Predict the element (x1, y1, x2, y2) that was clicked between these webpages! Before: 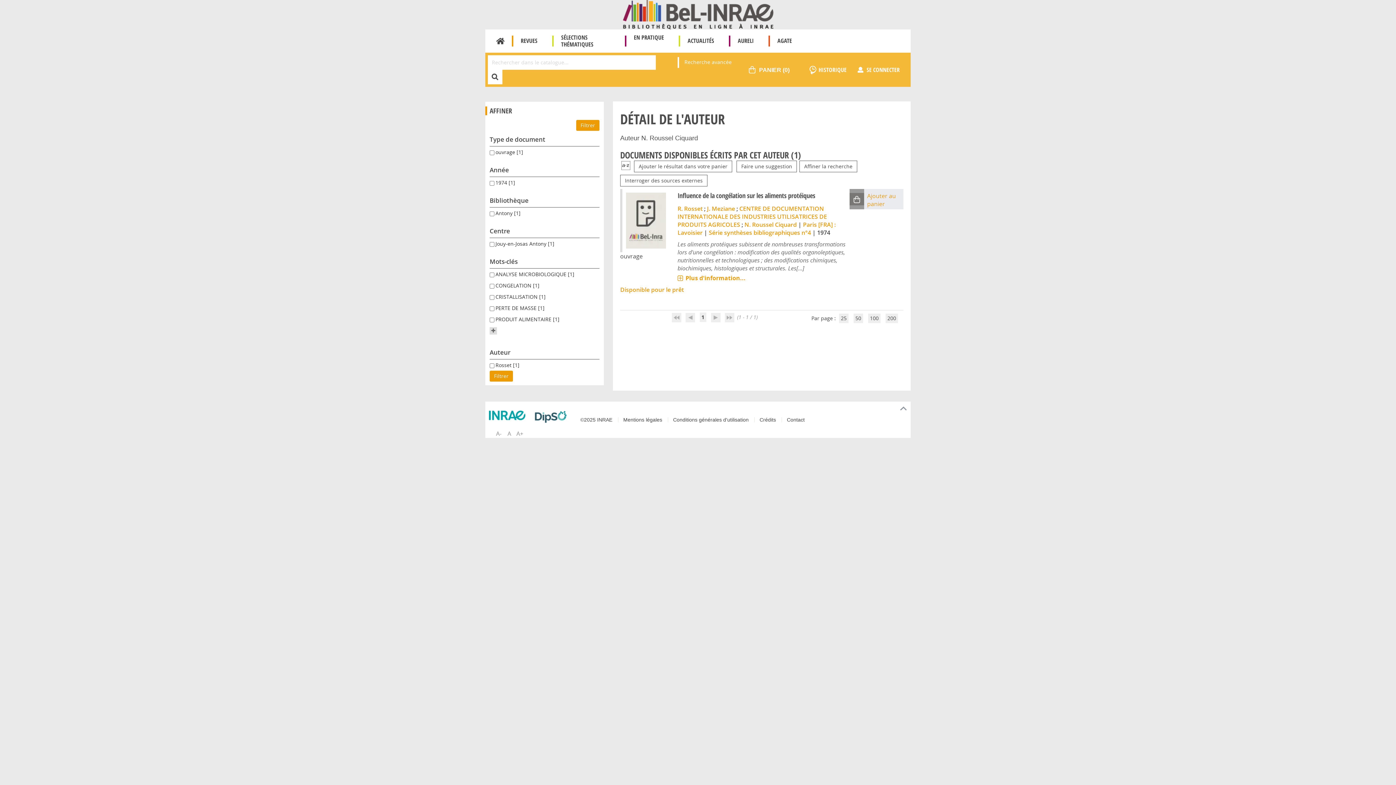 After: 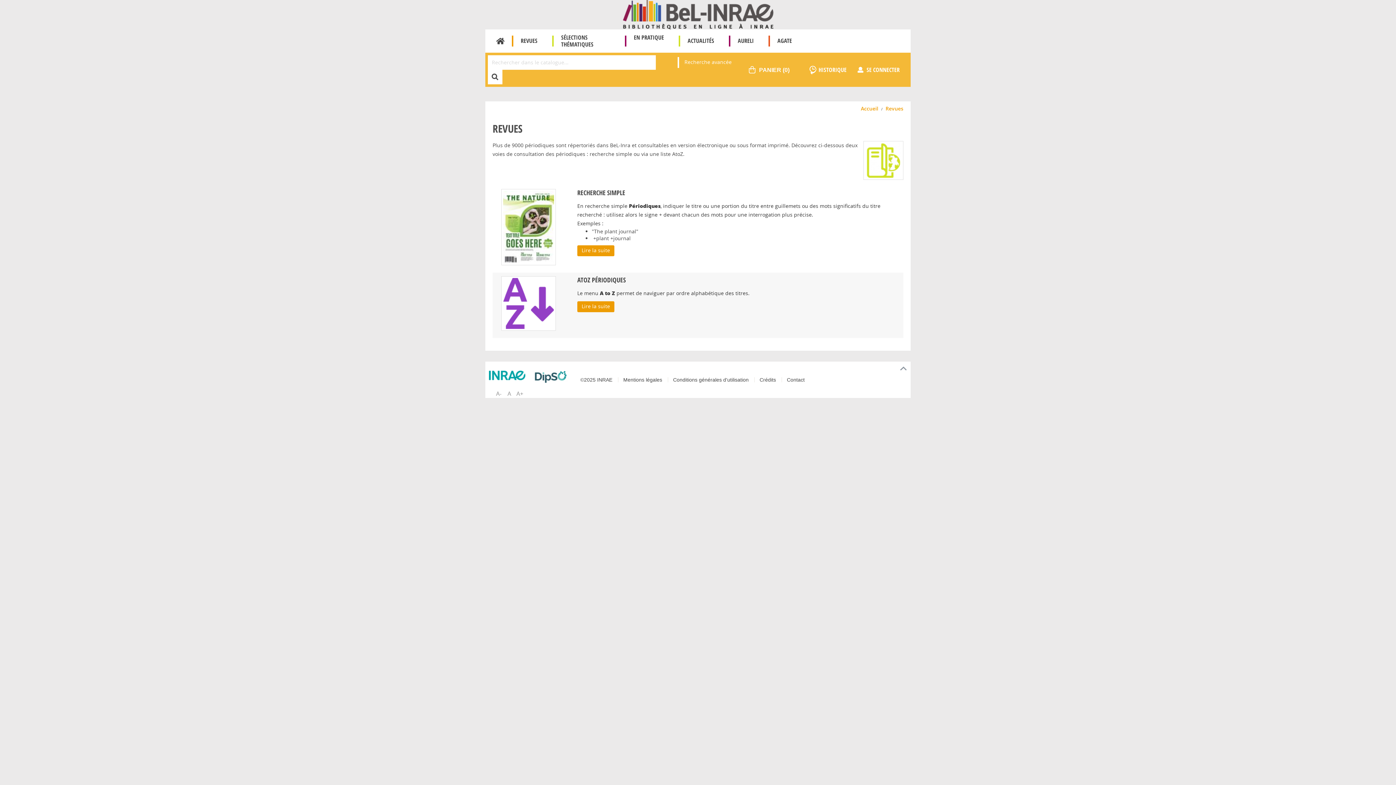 Action: label: REVUES bbox: (520, 36, 537, 44)